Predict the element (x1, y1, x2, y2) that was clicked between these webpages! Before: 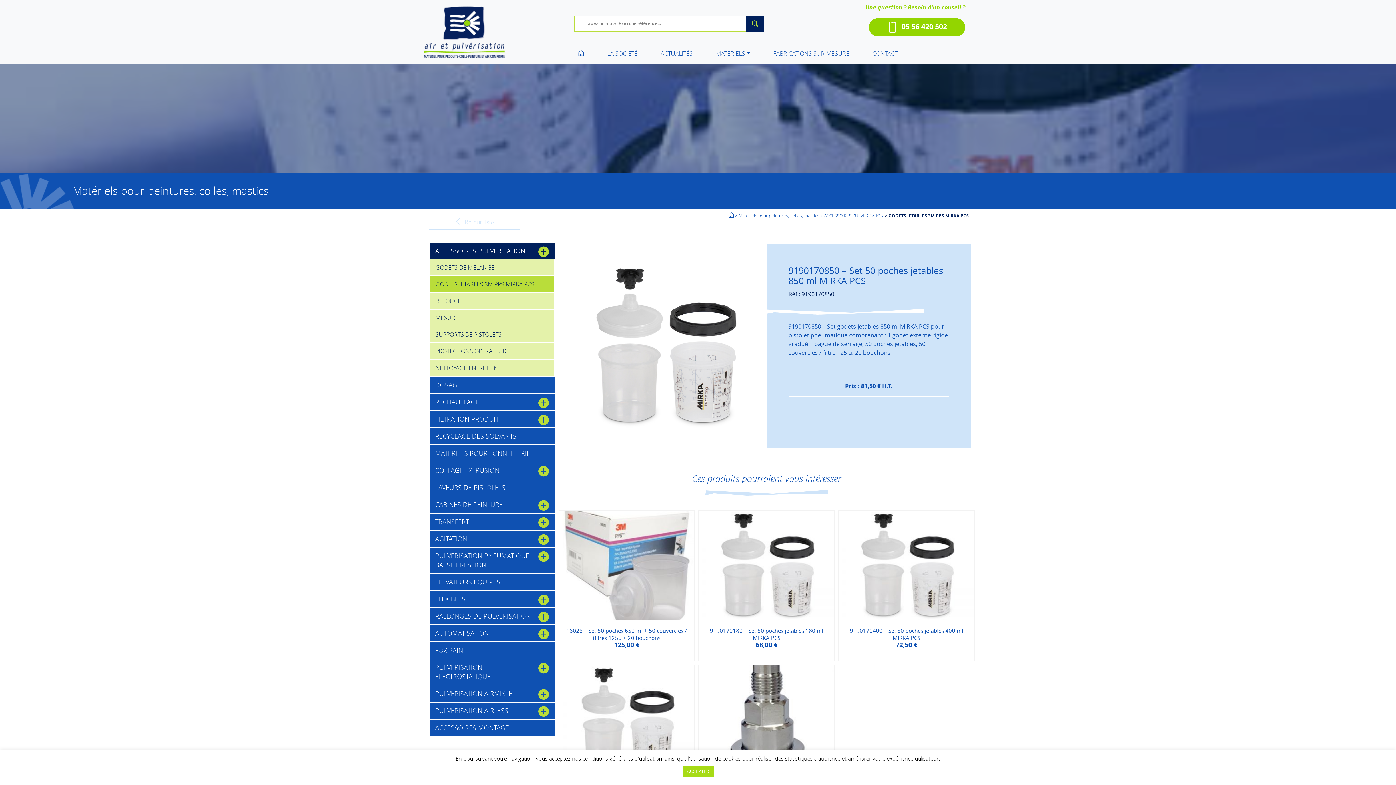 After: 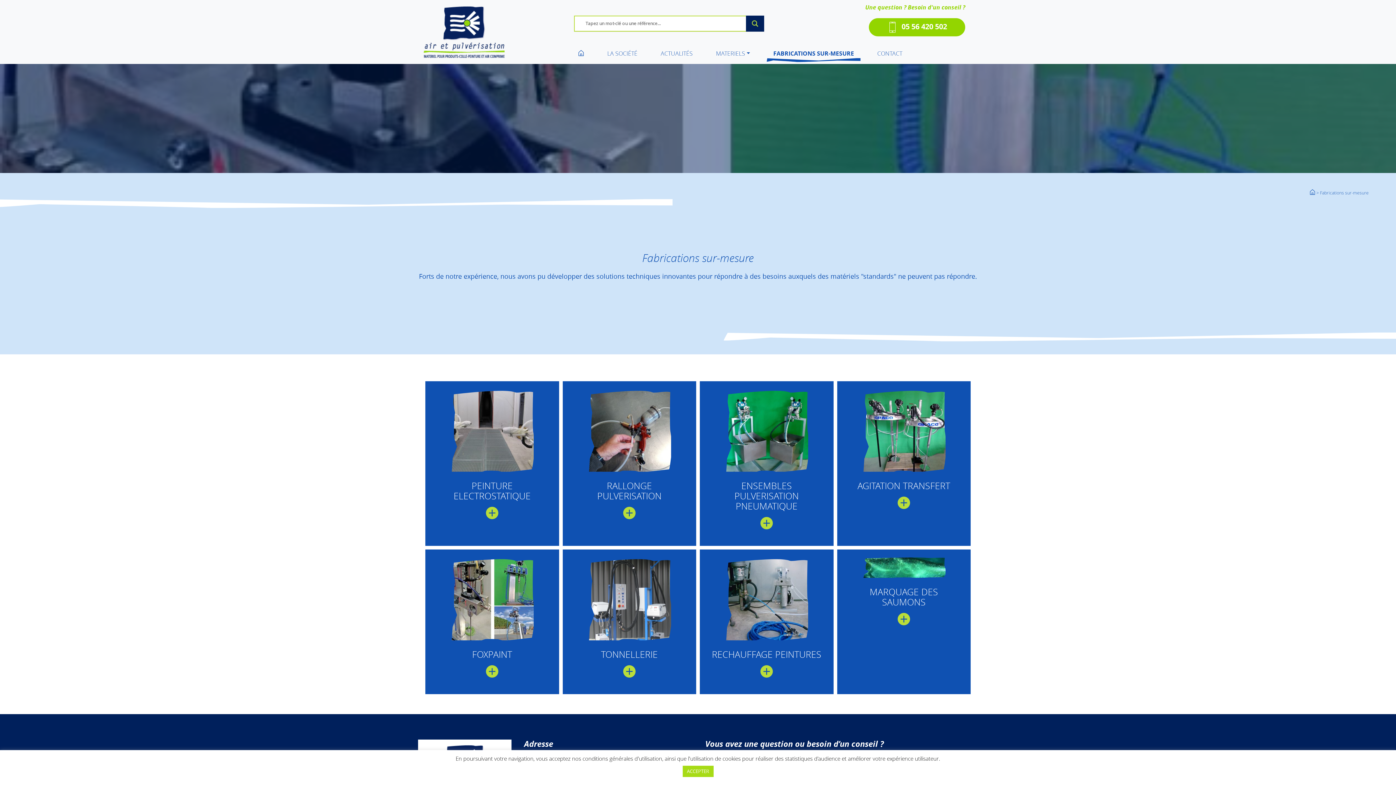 Action: label: FABRICATIONS SUR-MESURE bbox: (761, 47, 861, 64)